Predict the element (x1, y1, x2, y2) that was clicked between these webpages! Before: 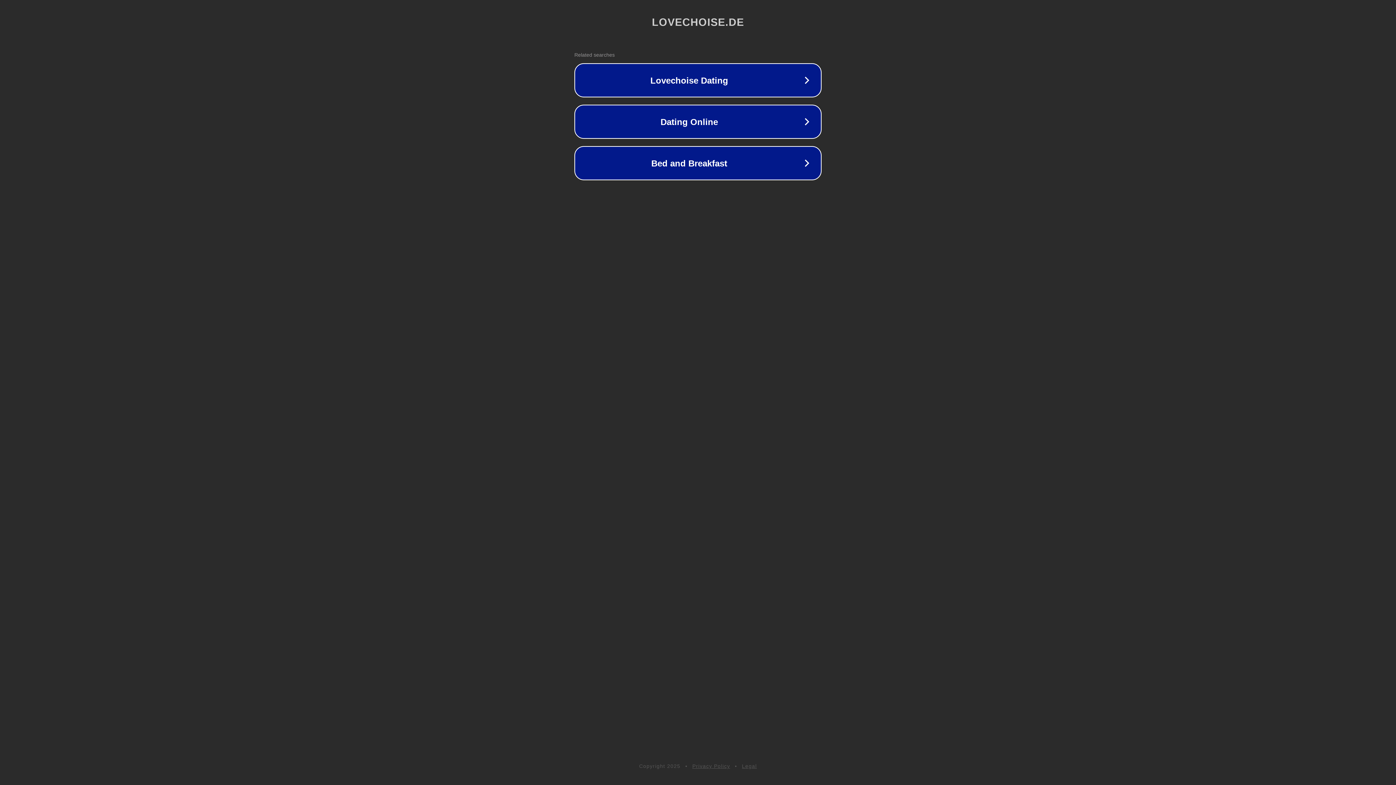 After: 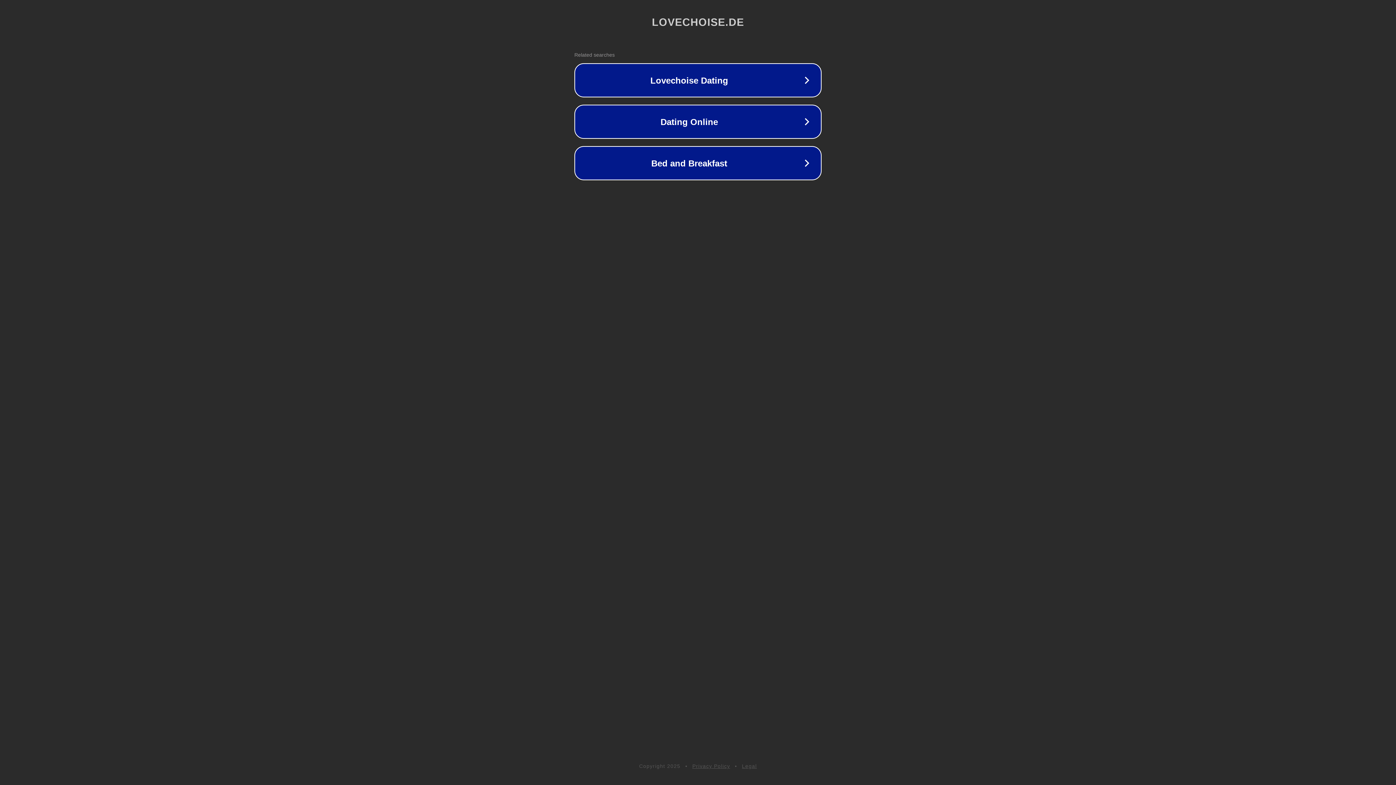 Action: label: Privacy Policy bbox: (692, 763, 730, 769)